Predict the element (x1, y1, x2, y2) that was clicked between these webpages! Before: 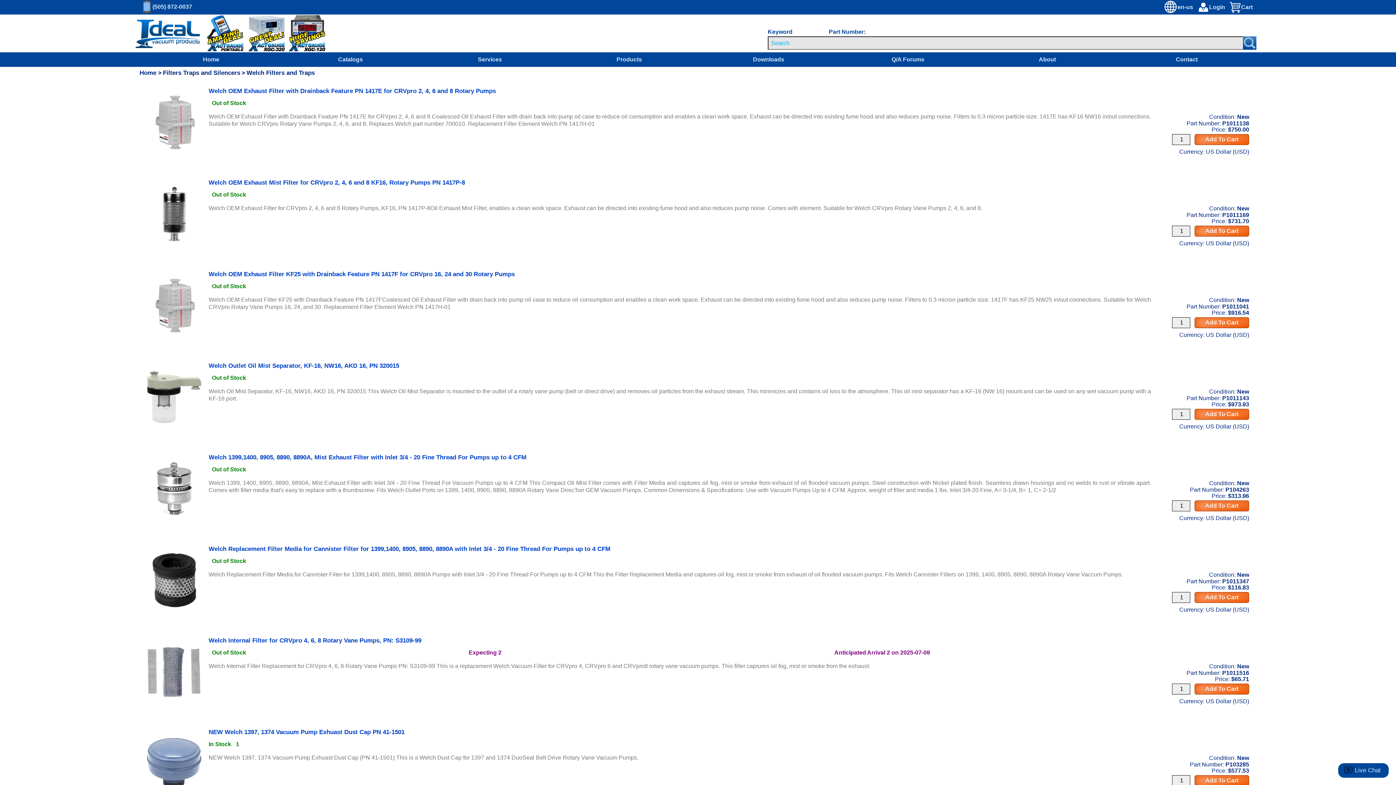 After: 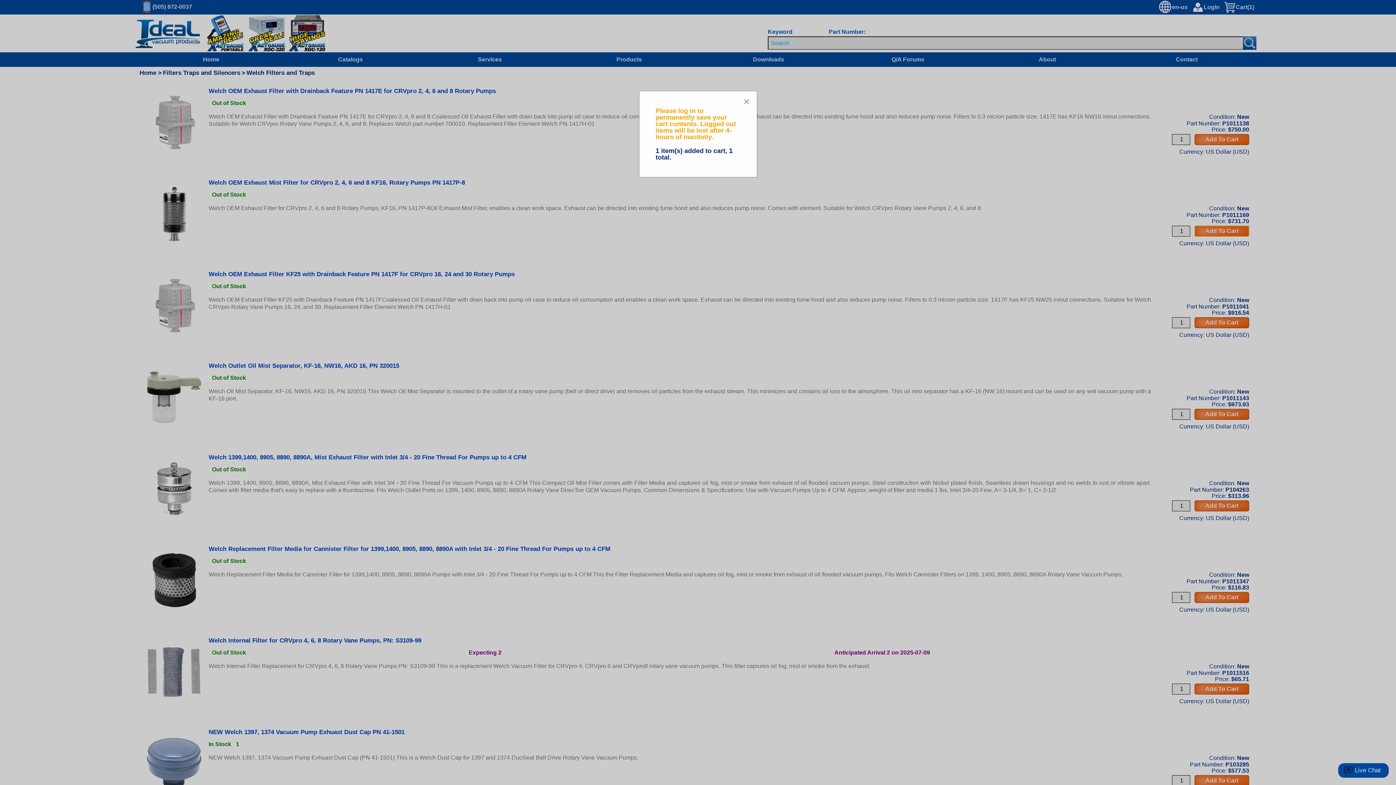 Action: label: Add To Cart bbox: (1194, 225, 1249, 236)